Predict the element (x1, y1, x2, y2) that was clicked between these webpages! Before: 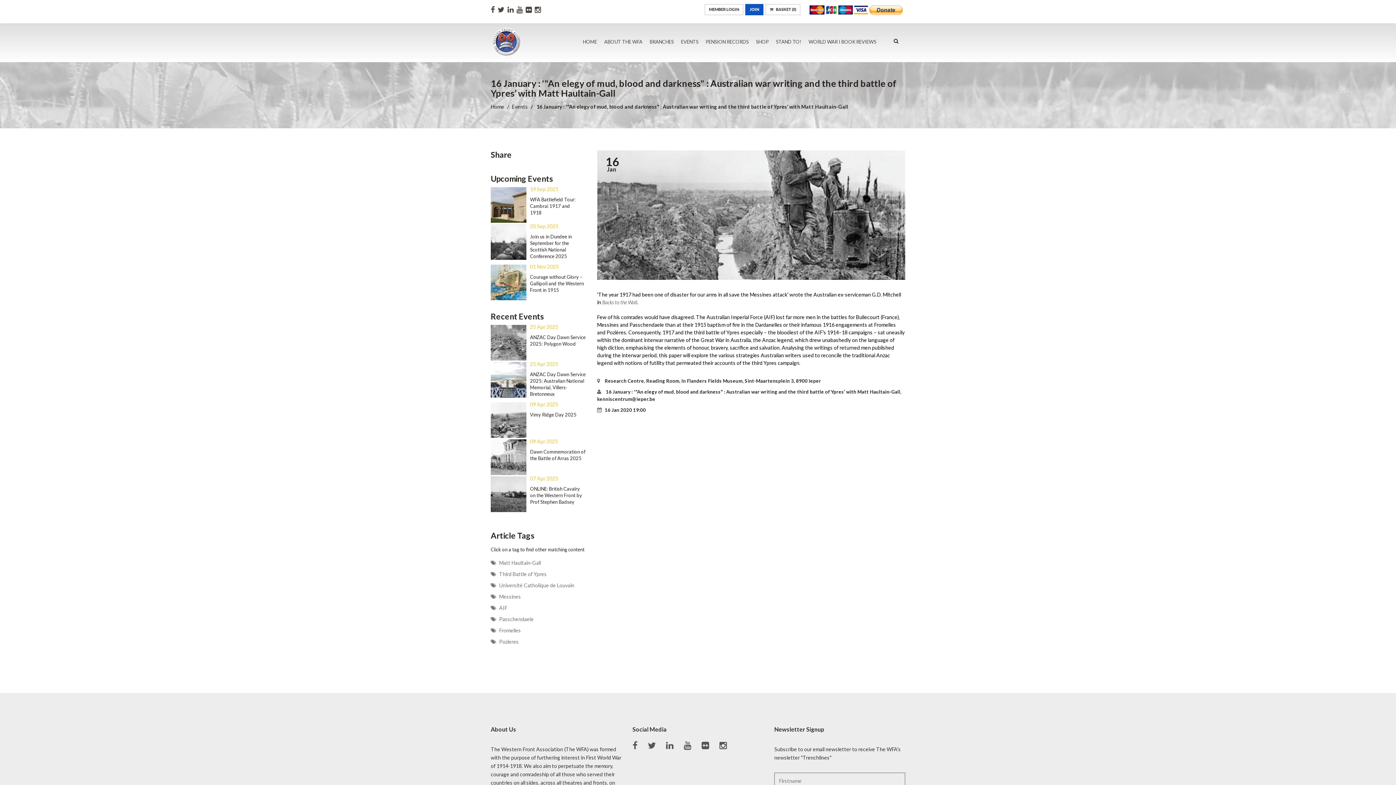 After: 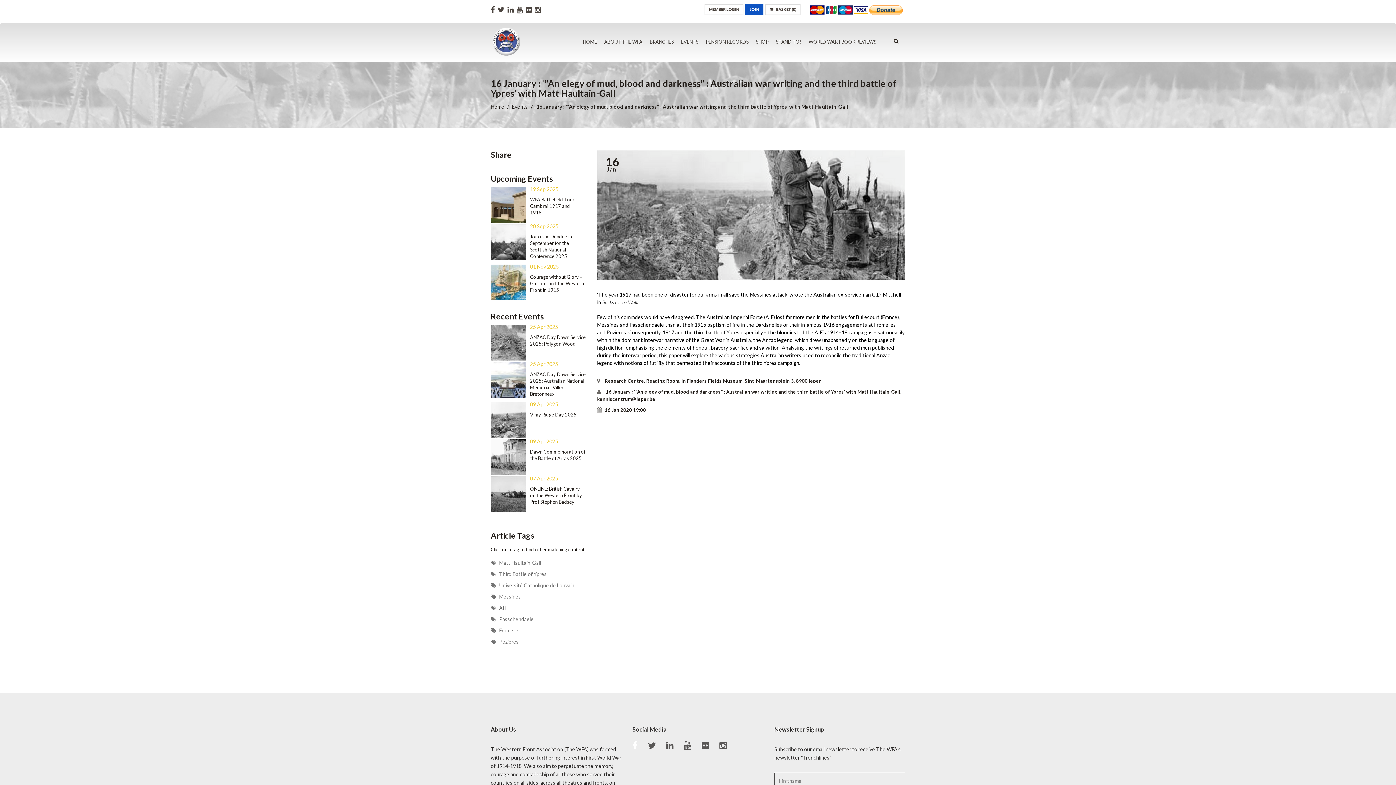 Action: bbox: (632, 740, 639, 750)